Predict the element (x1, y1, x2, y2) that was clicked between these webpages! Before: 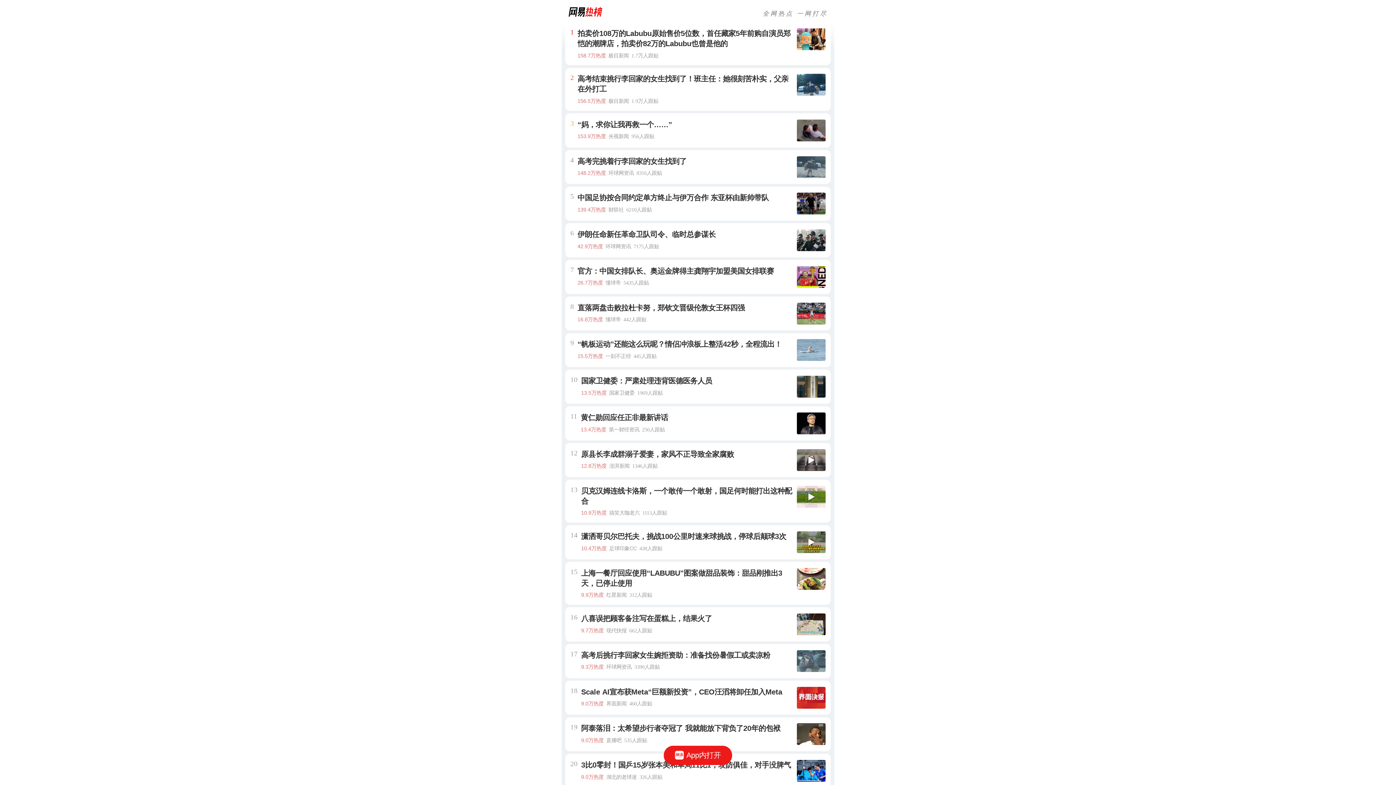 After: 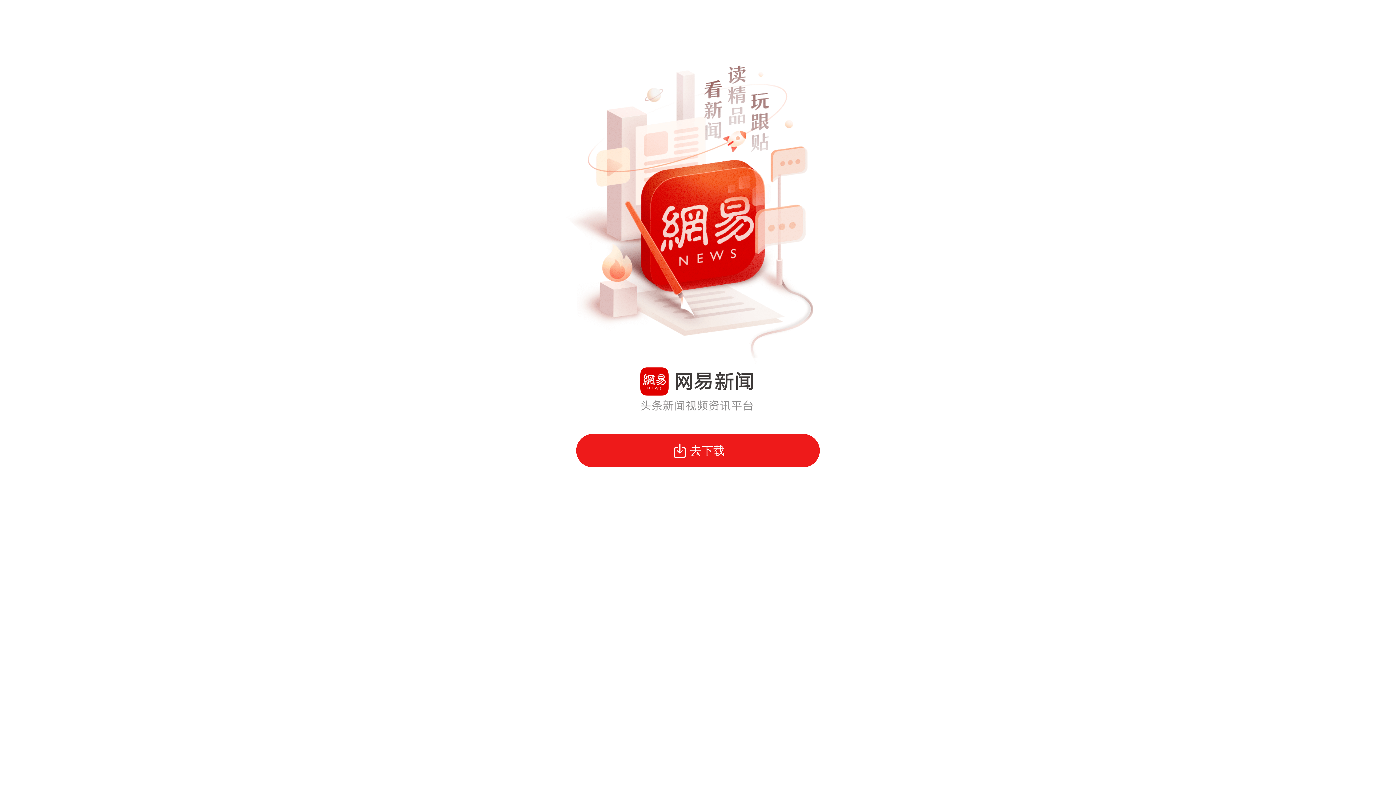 Action: label: App内打开 bbox: (663, 746, 732, 765)